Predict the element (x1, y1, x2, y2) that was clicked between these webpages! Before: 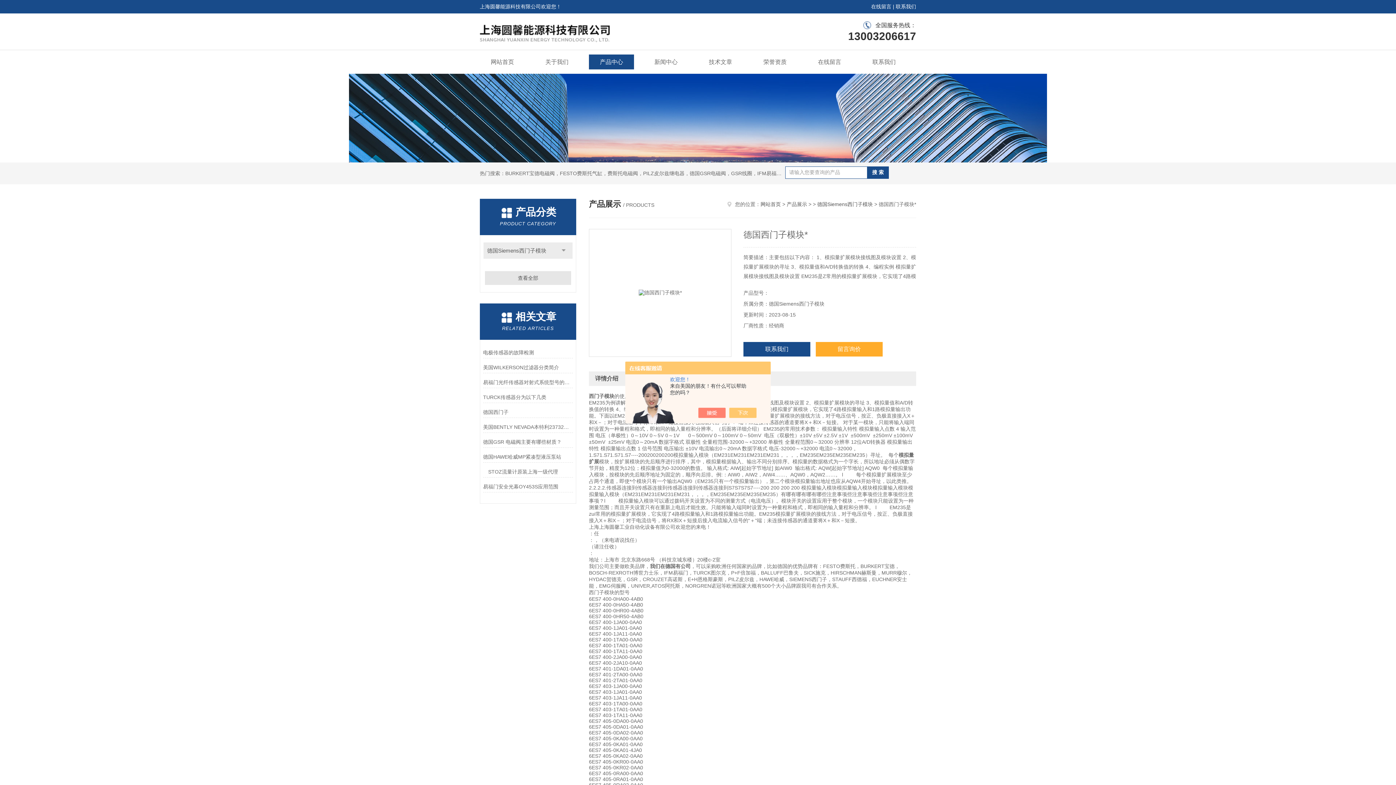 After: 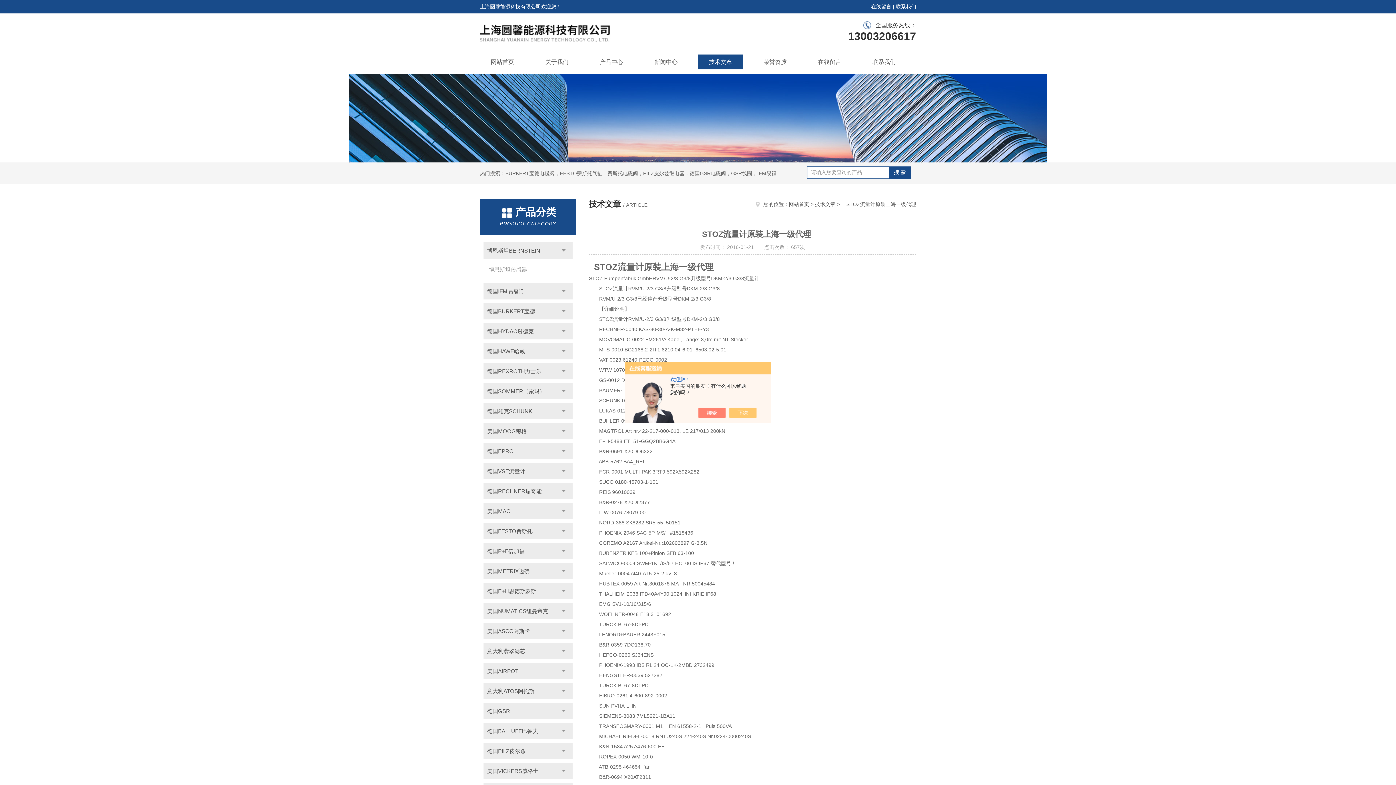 Action: bbox: (483, 466, 573, 477) label: 　STOZ流量计原装上海一级代理